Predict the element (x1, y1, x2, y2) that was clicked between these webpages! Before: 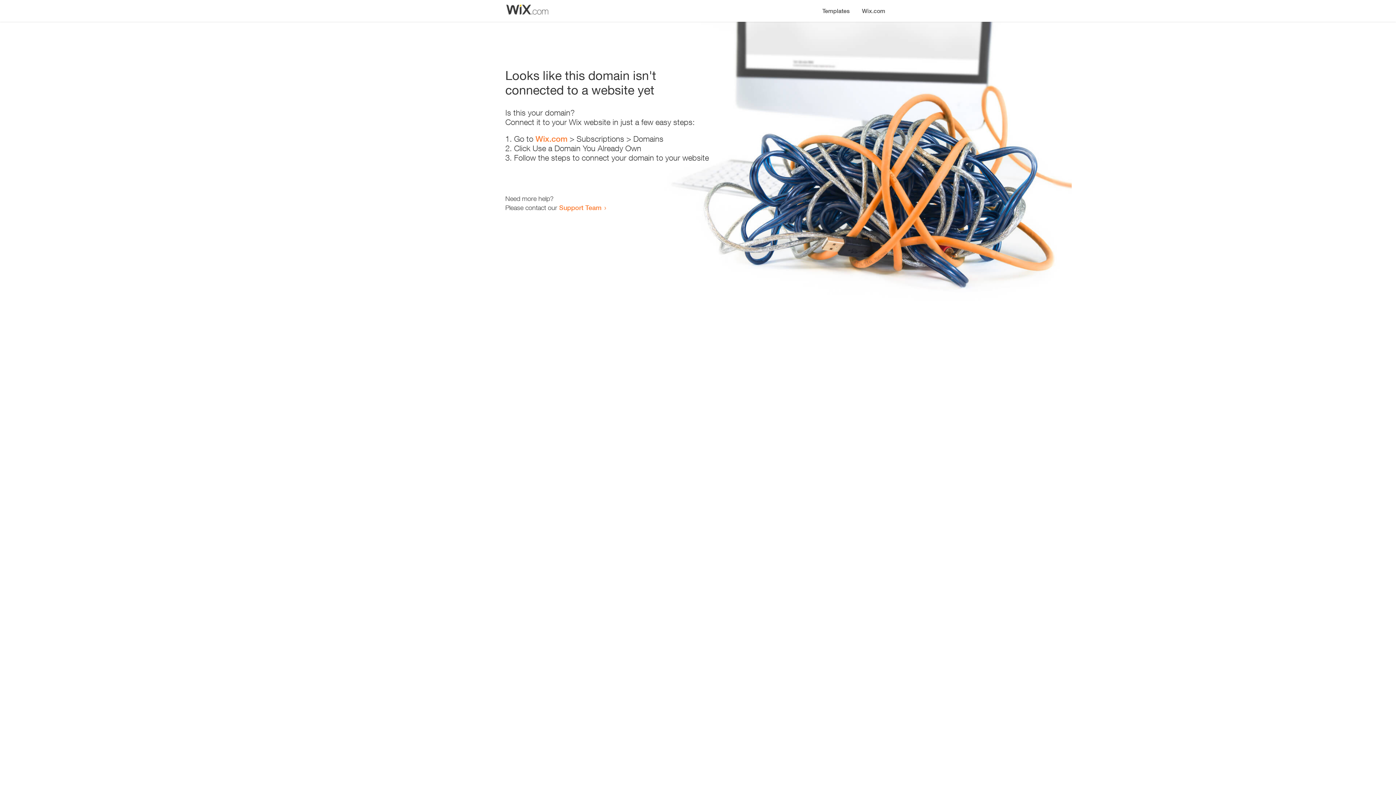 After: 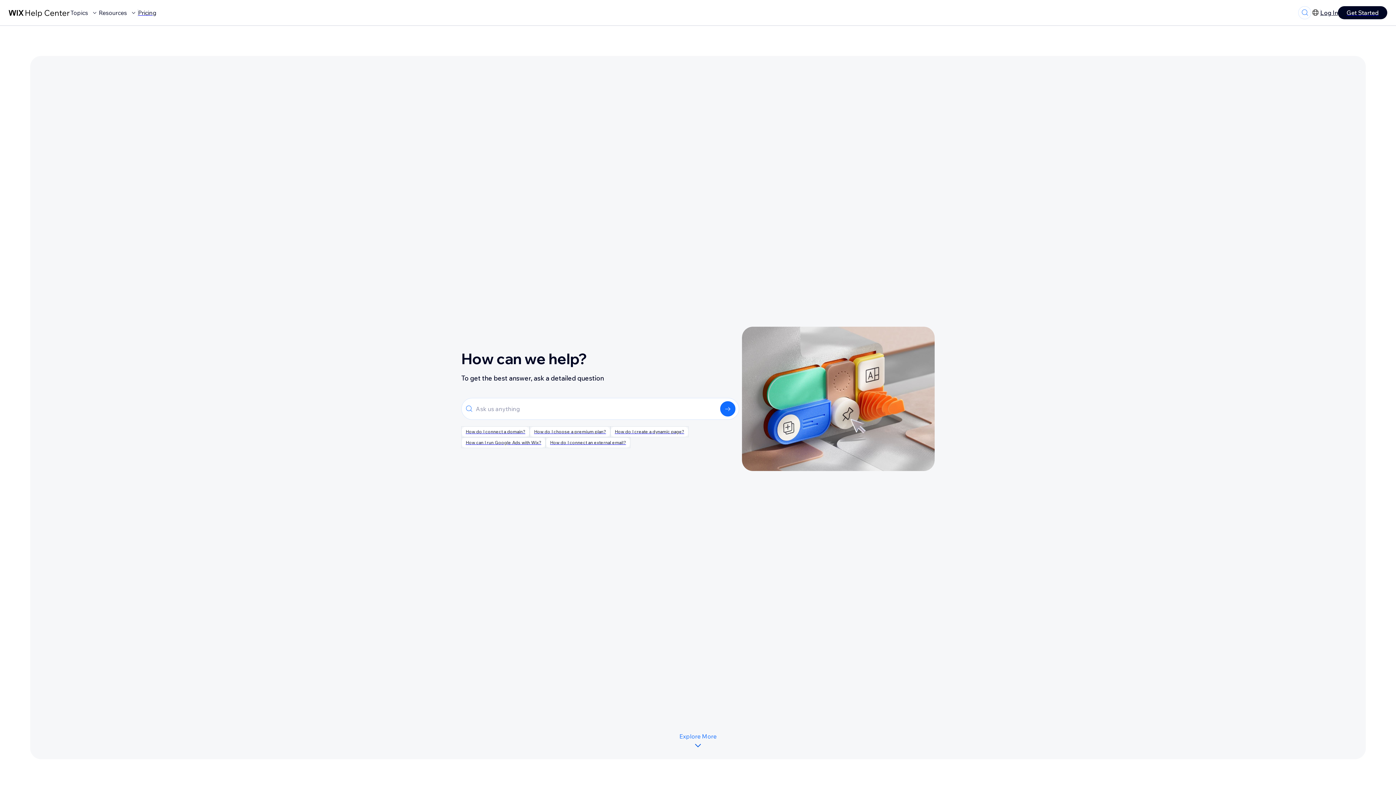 Action: label: Support Team bbox: (559, 203, 601, 211)